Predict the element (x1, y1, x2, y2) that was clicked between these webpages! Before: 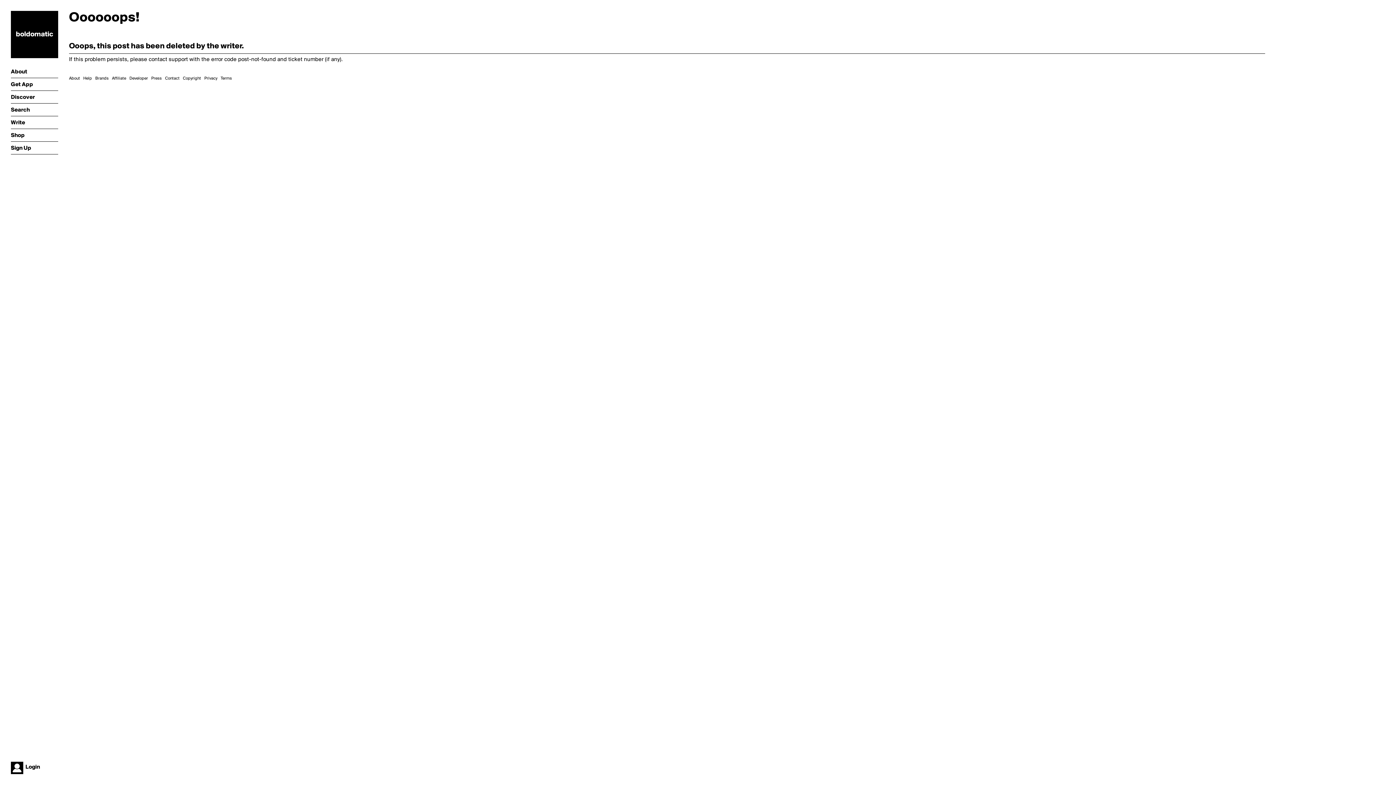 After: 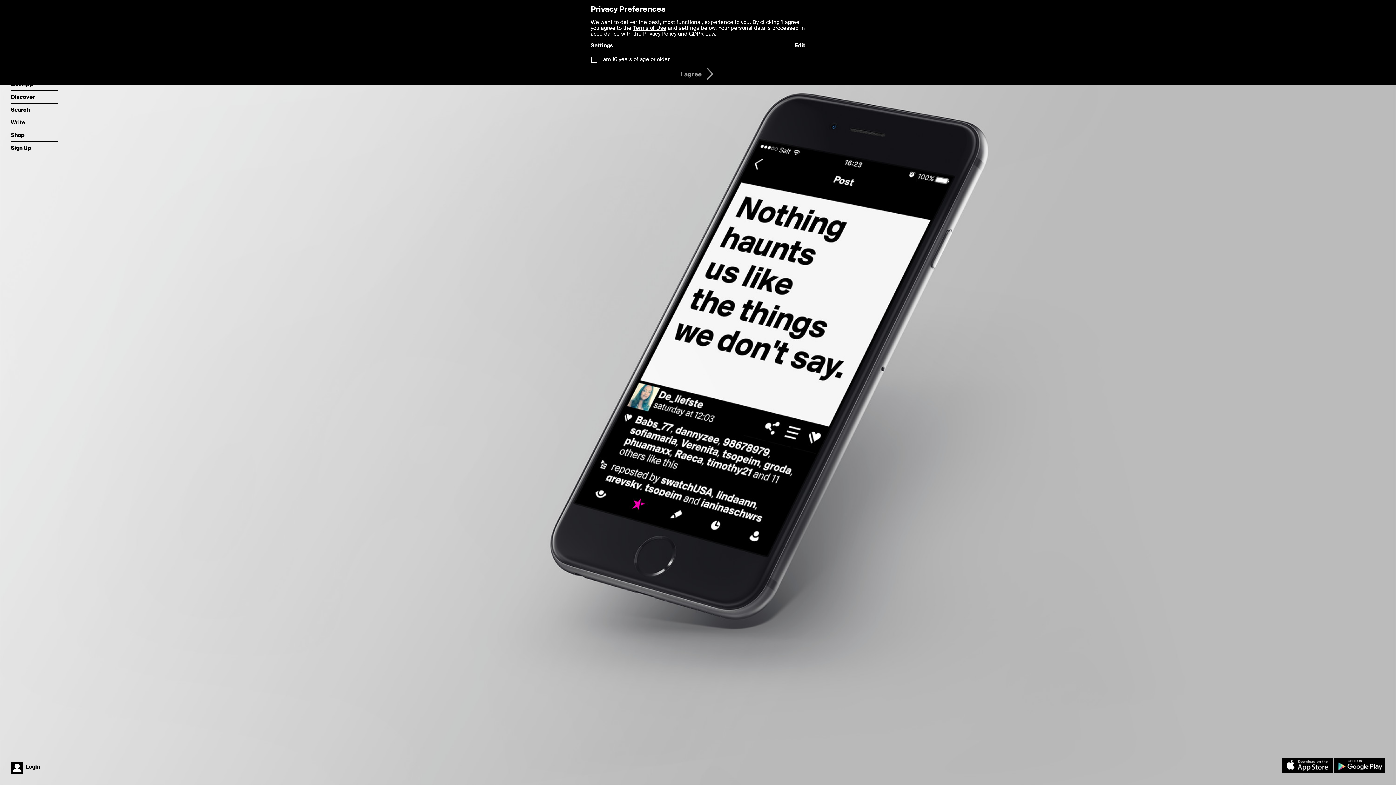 Action: label: Get App bbox: (10, 78, 58, 90)